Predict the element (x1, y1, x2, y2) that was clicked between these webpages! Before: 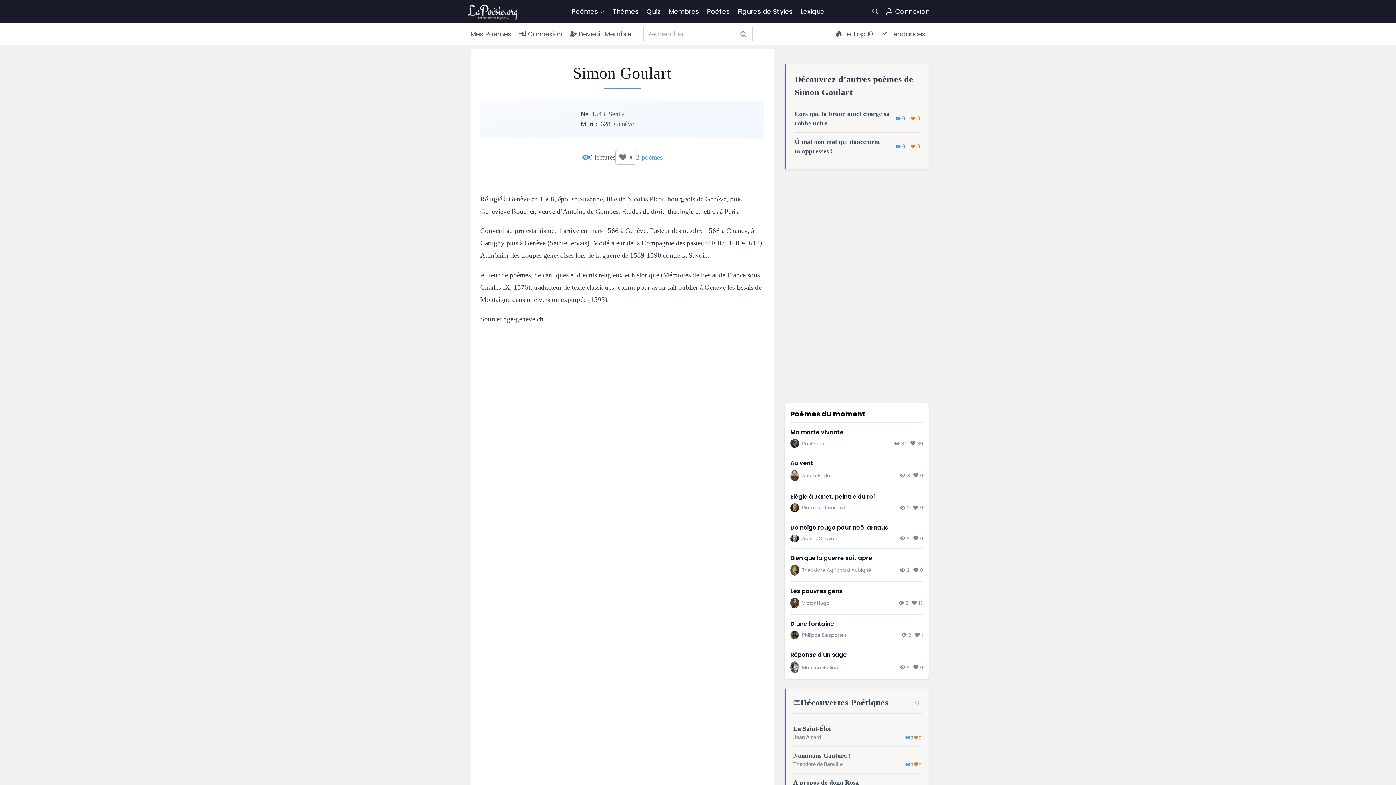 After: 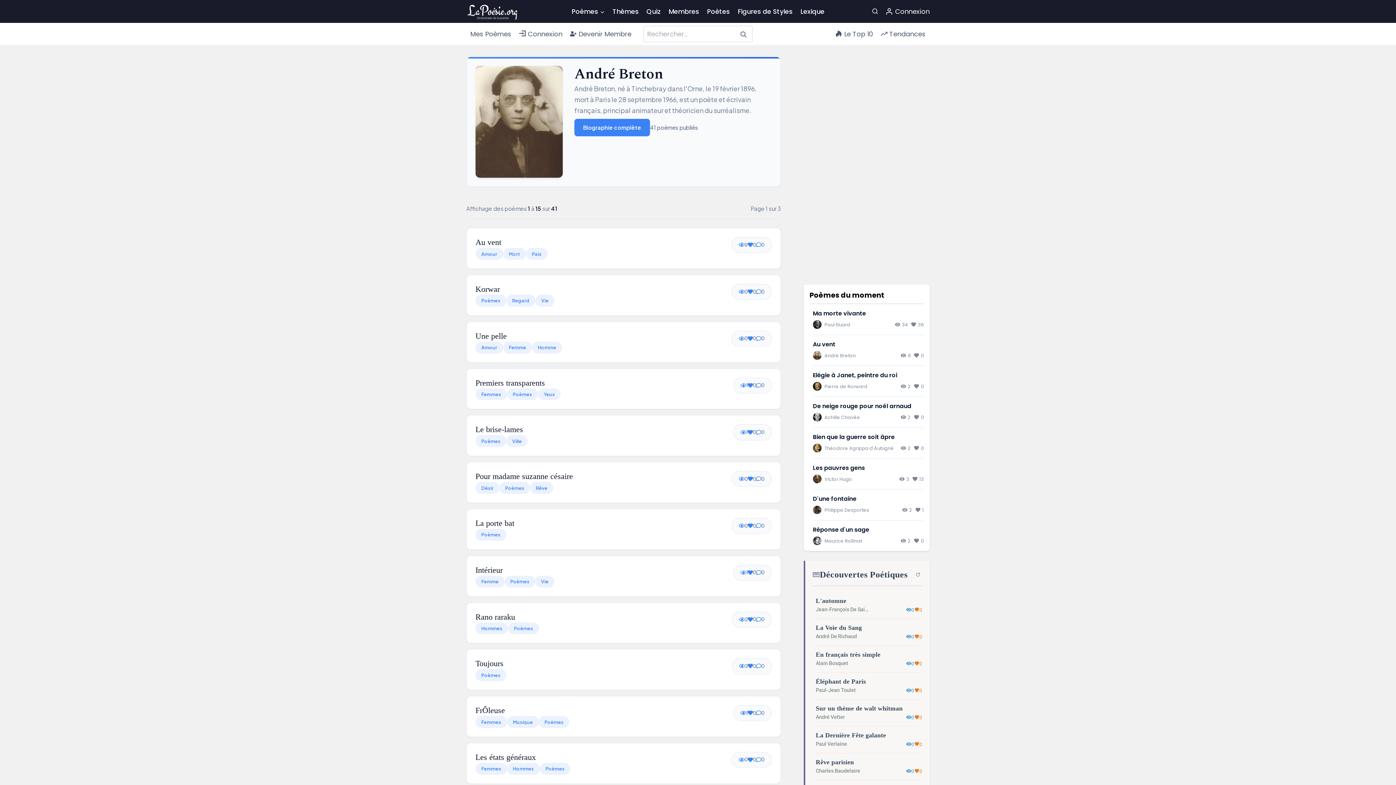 Action: label: André Breton bbox: (802, 471, 833, 479)